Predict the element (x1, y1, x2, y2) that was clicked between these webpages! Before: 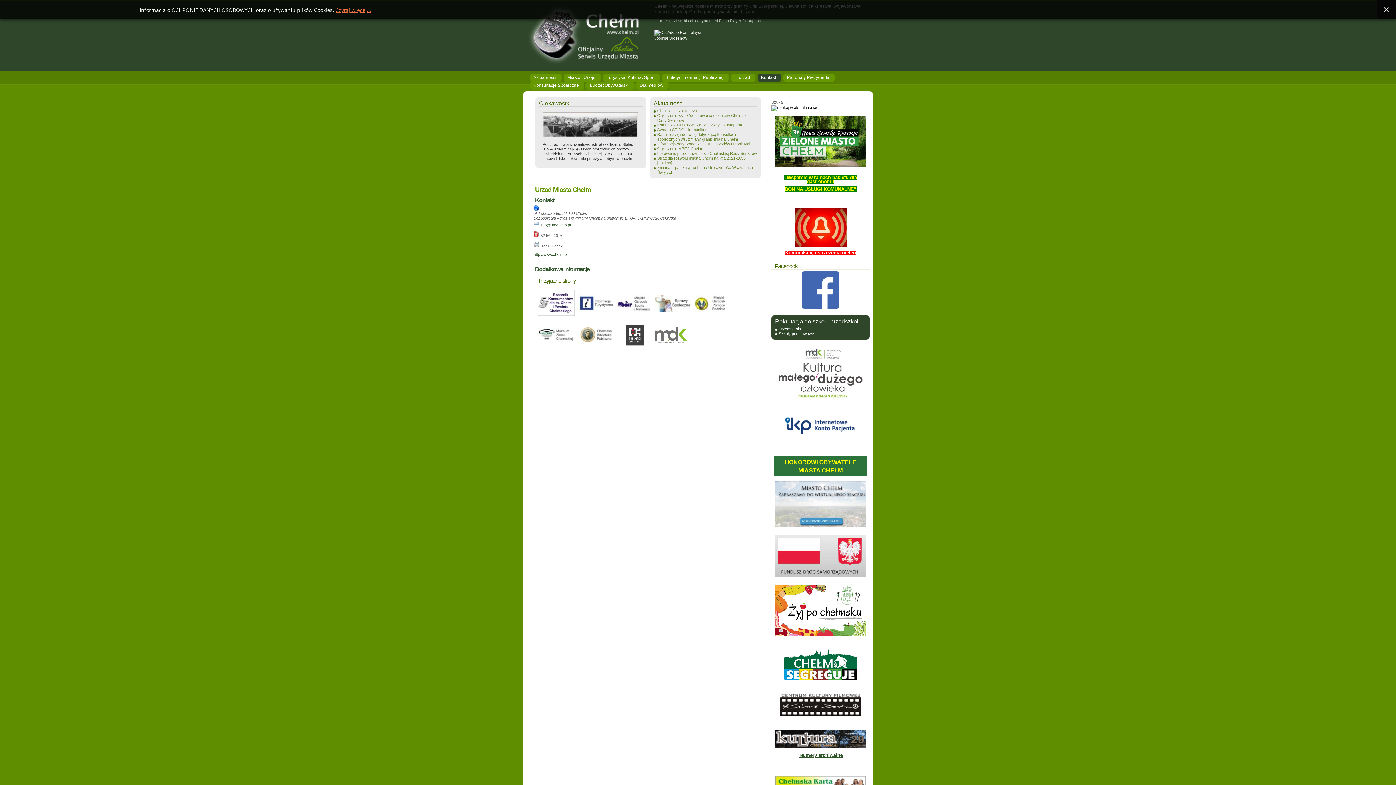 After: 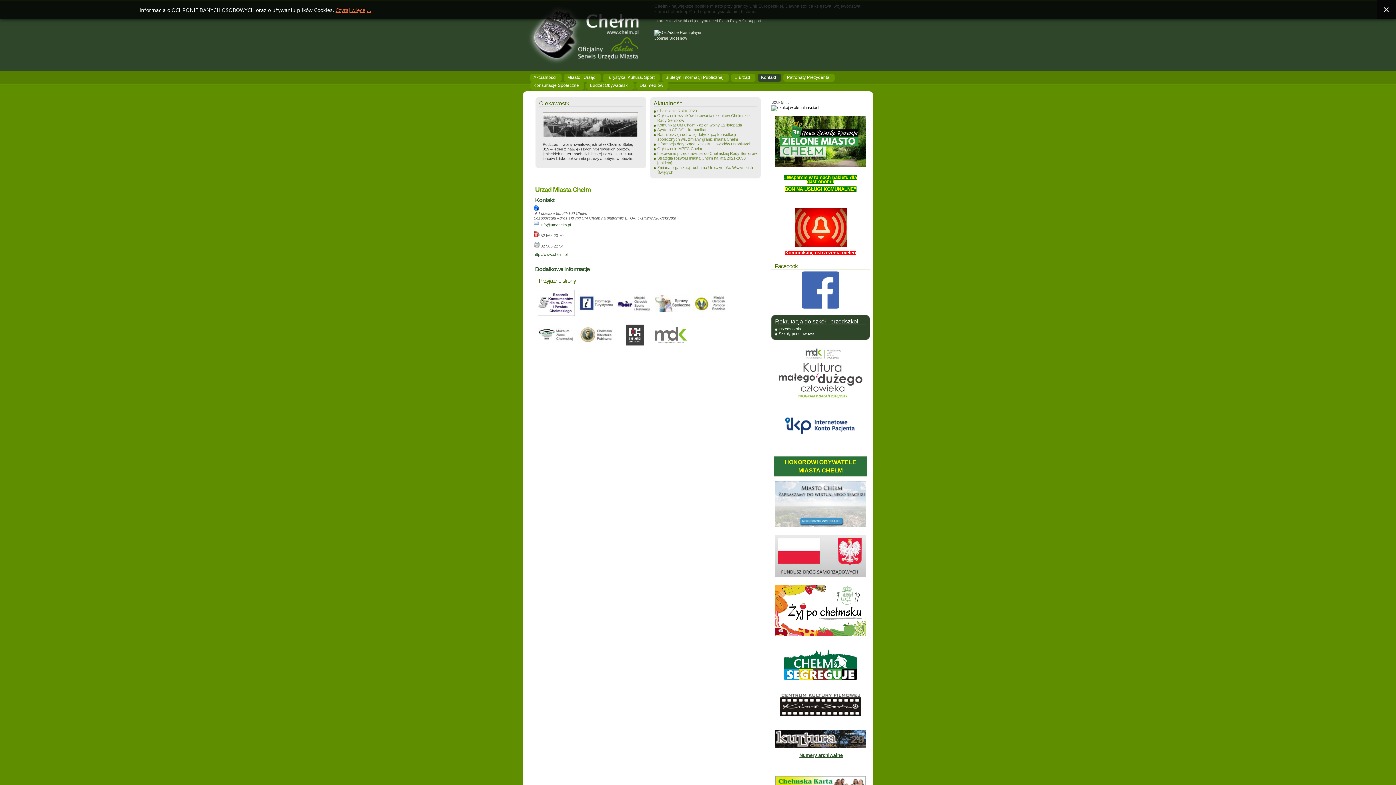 Action: bbox: (784, 187, 856, 191) label: BON NA USŁUGI KOMUNALNE”